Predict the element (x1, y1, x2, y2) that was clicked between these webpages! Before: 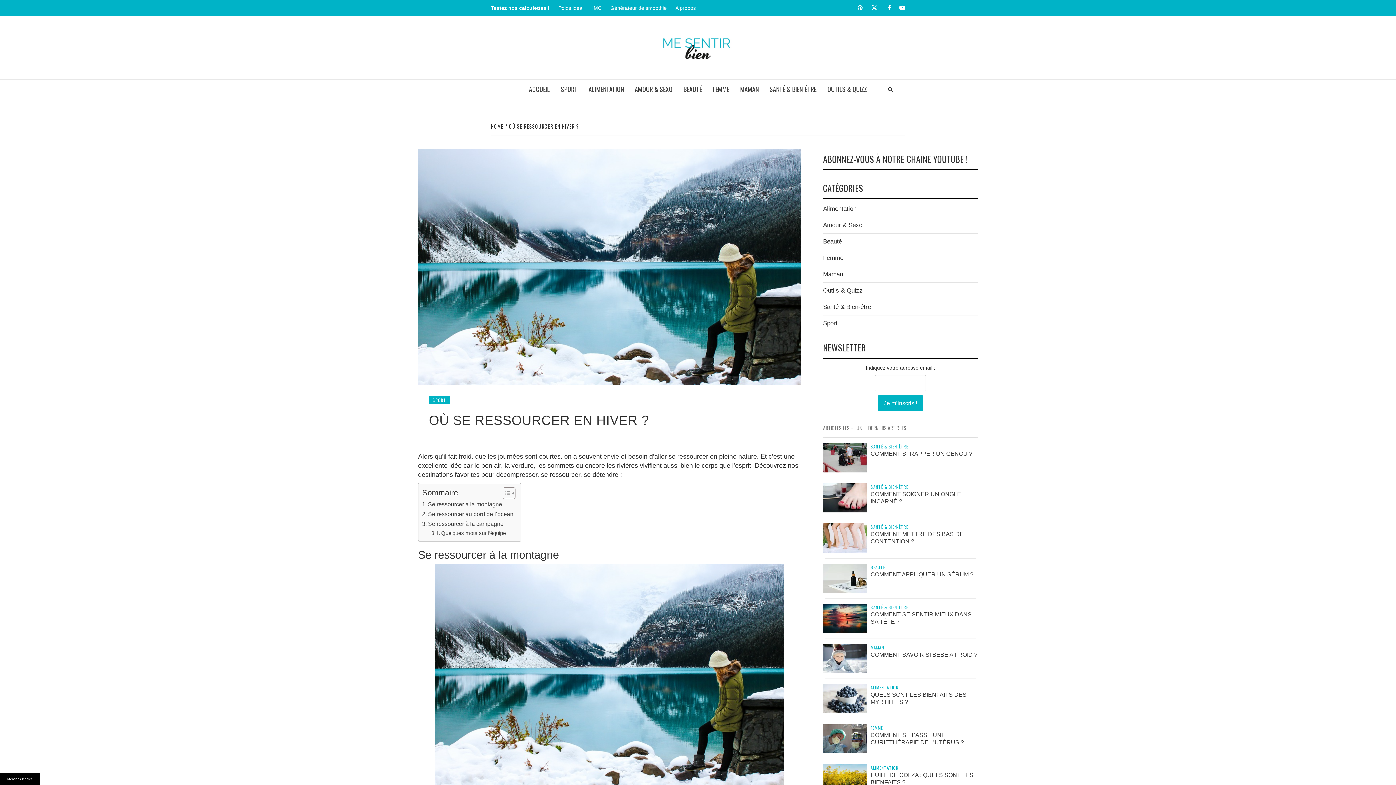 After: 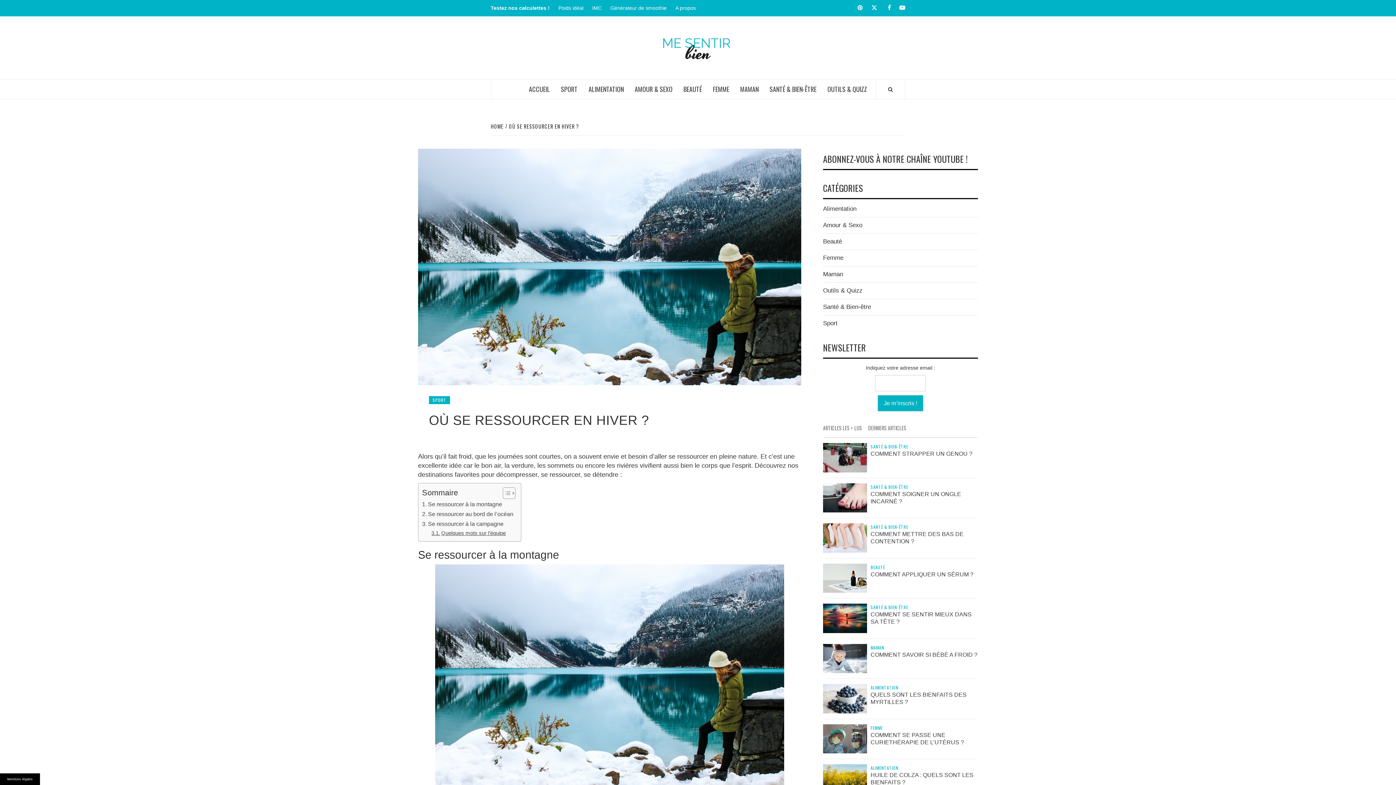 Action: bbox: (431, 529, 506, 537) label: Quelques mots sur l’équipe